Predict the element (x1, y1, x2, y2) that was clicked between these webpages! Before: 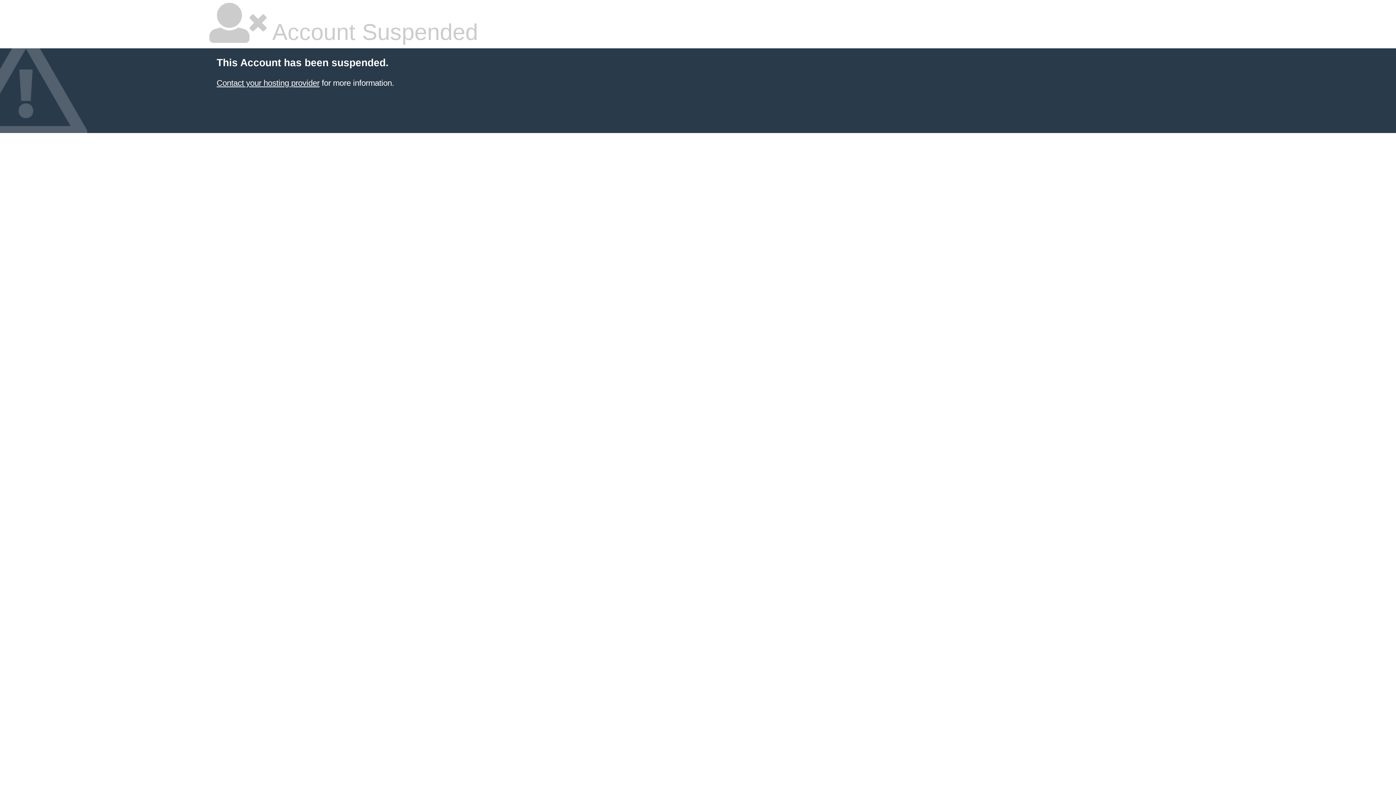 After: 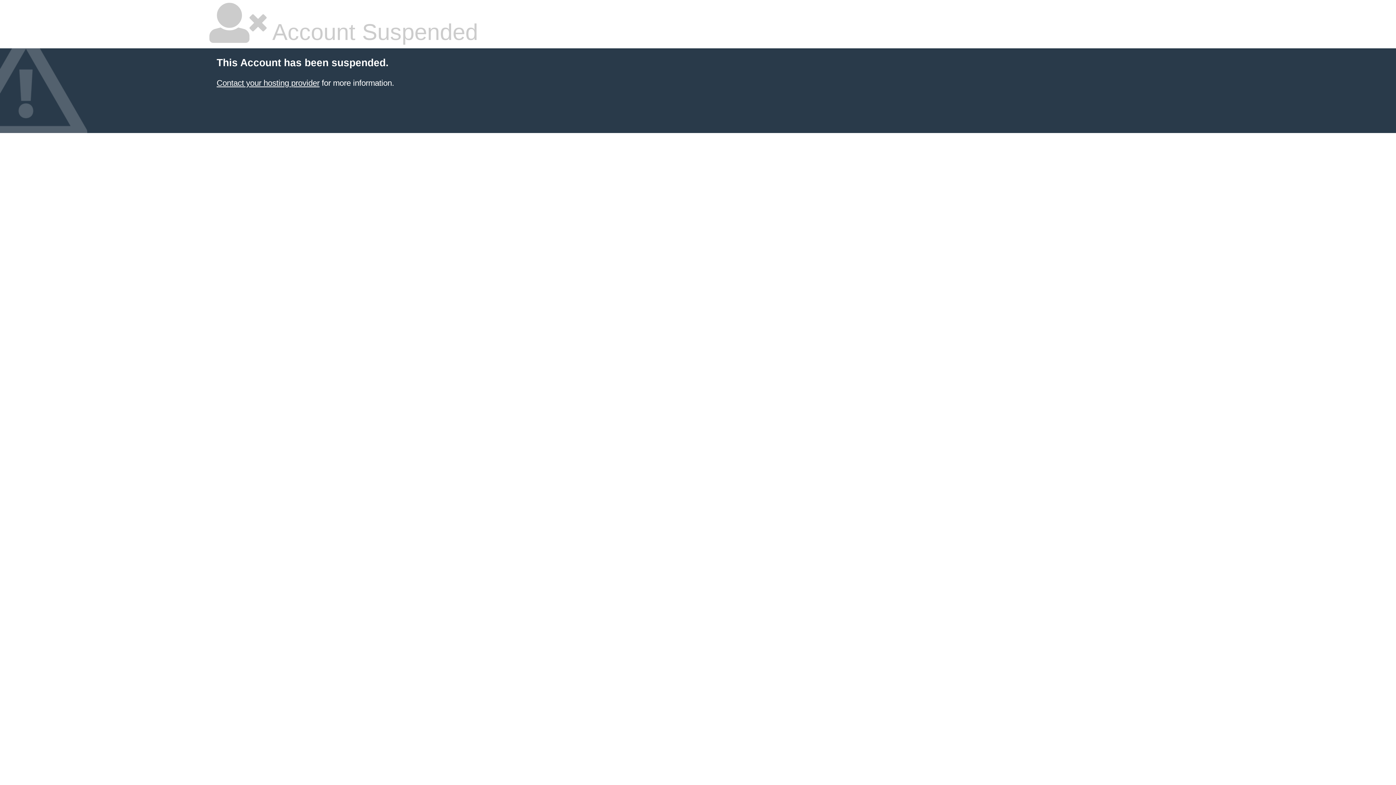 Action: label: Contact your hosting provider bbox: (216, 78, 319, 87)